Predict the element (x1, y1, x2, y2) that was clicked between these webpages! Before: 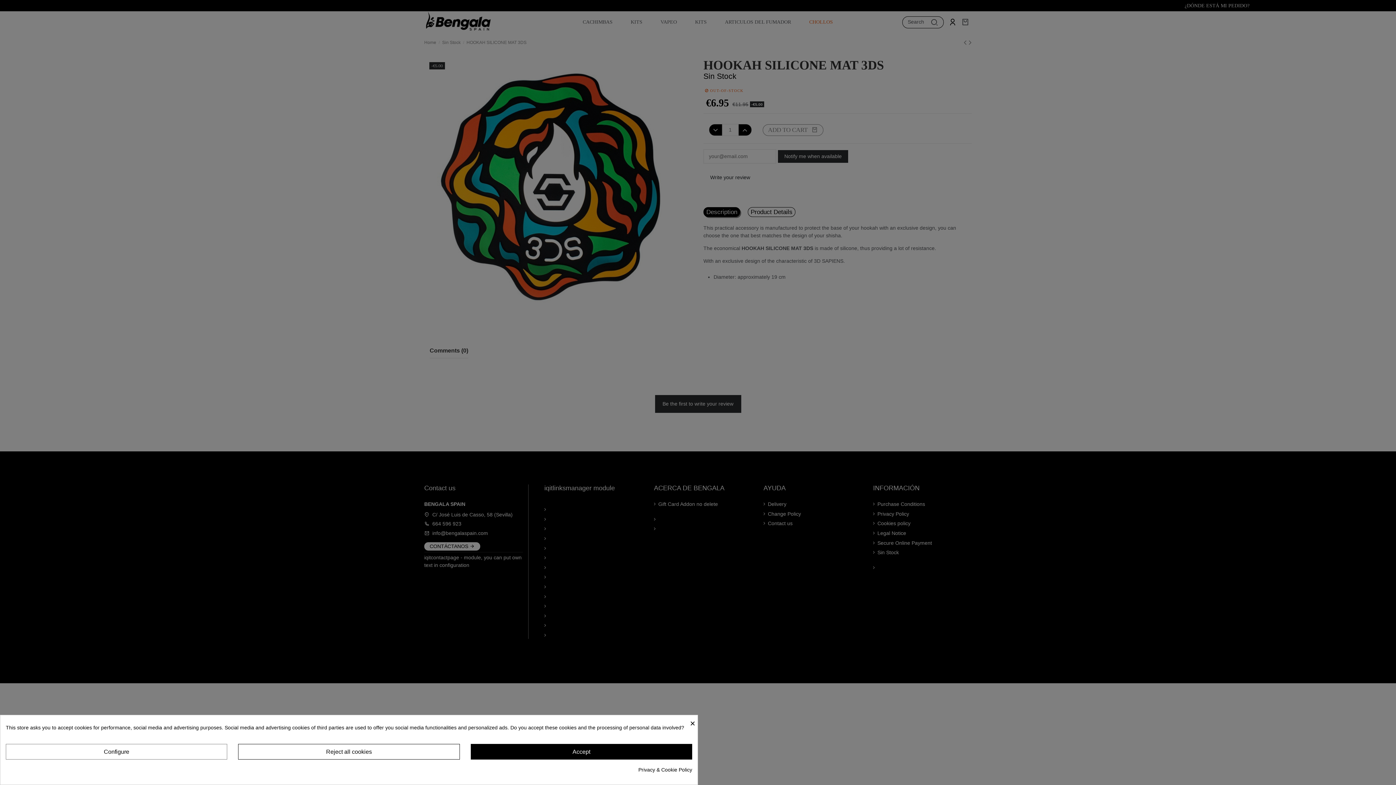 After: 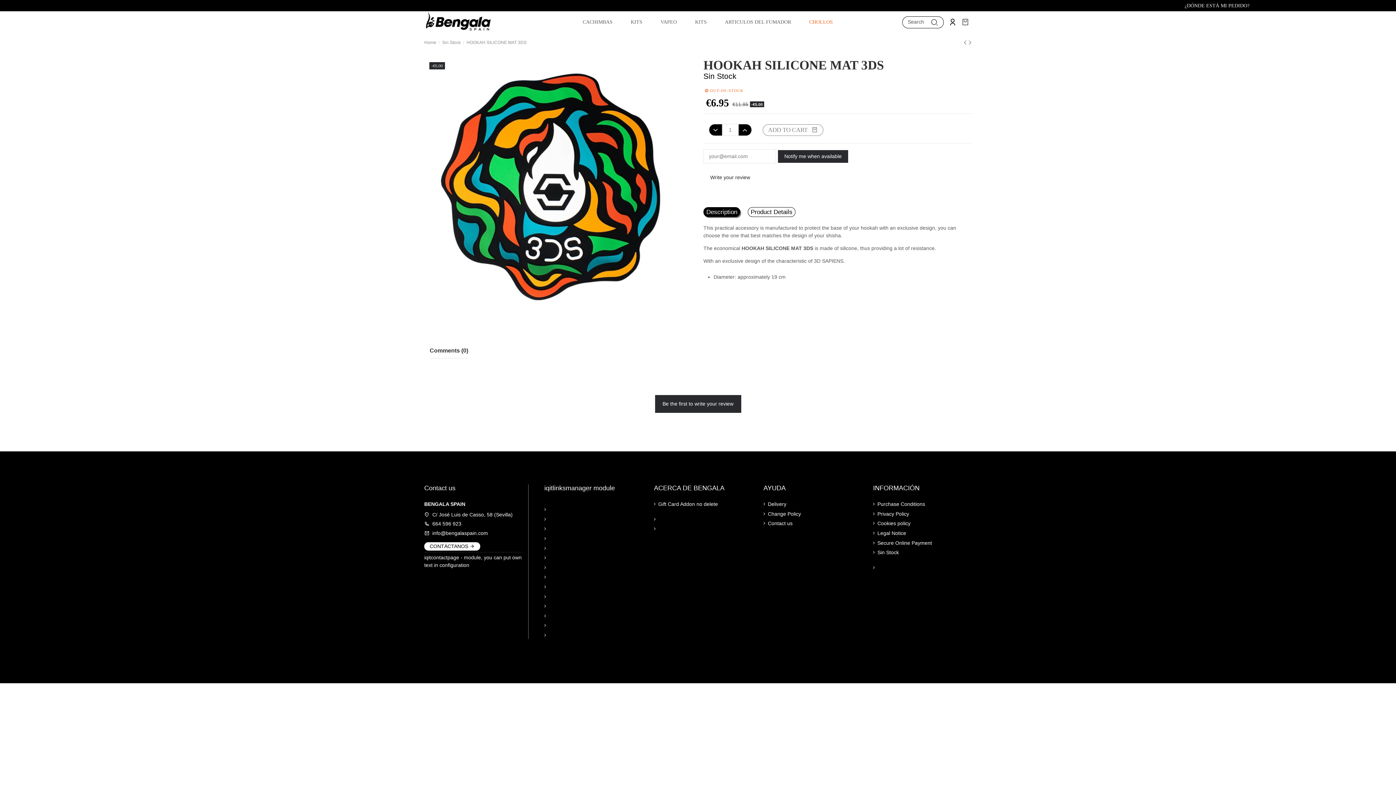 Action: label: × bbox: (690, 715, 697, 730)